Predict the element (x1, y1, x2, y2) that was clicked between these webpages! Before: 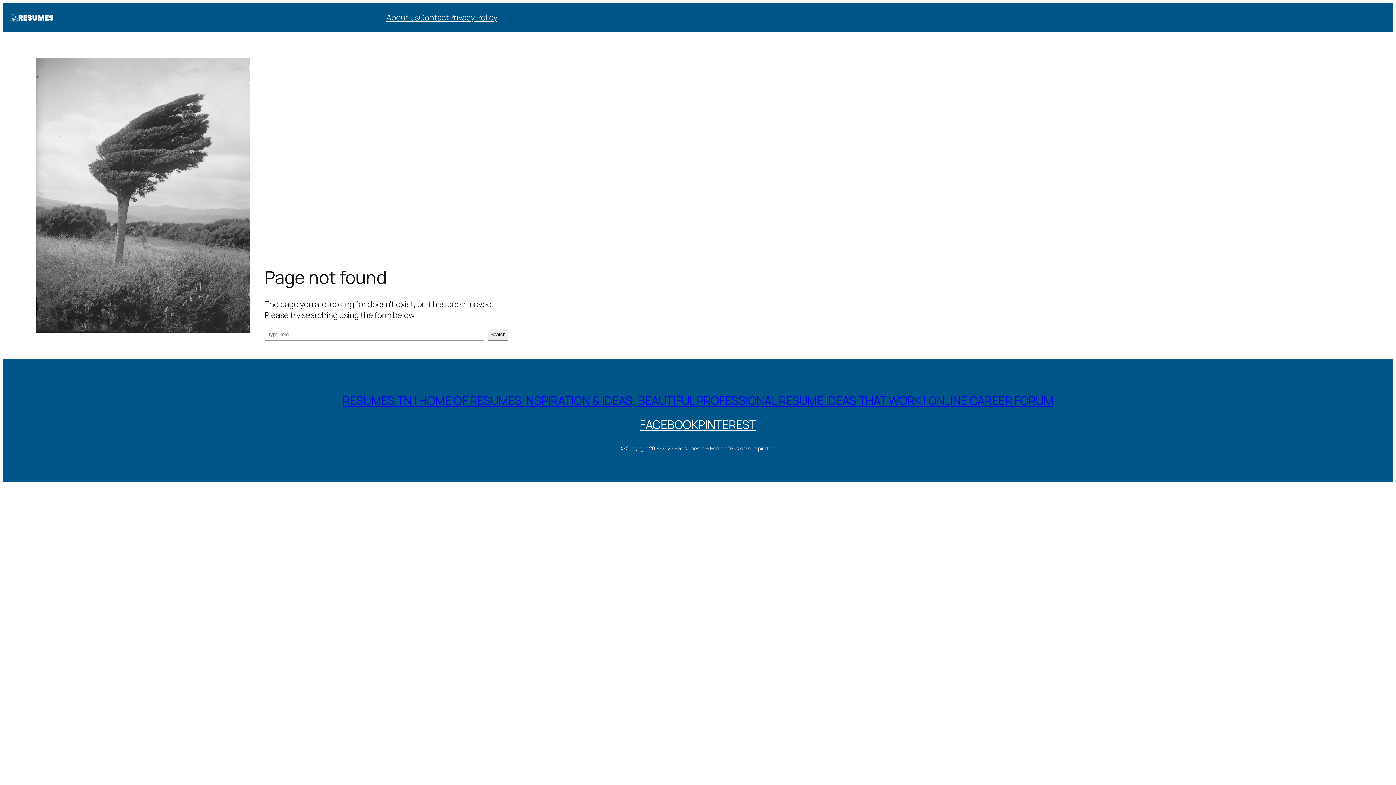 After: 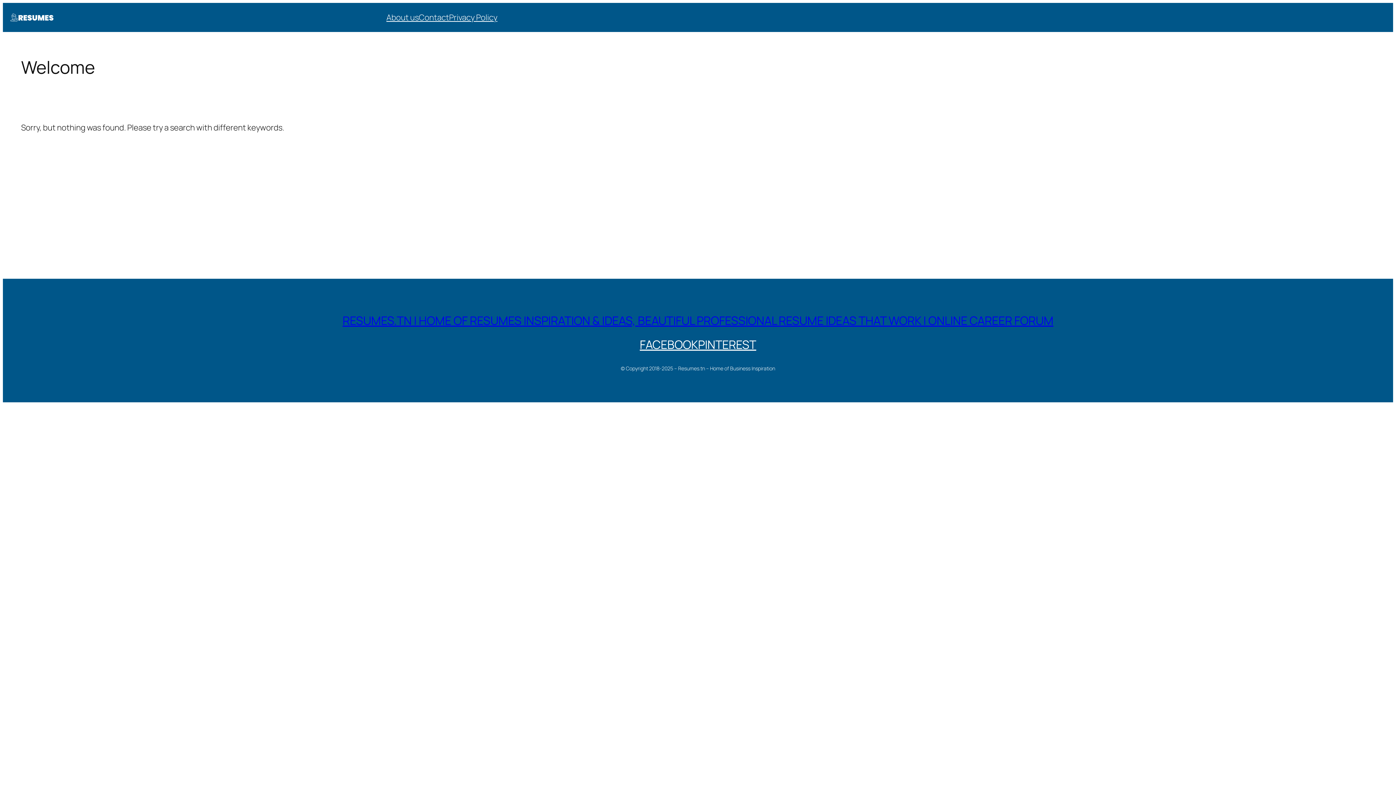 Action: bbox: (10, 10, 53, 24)